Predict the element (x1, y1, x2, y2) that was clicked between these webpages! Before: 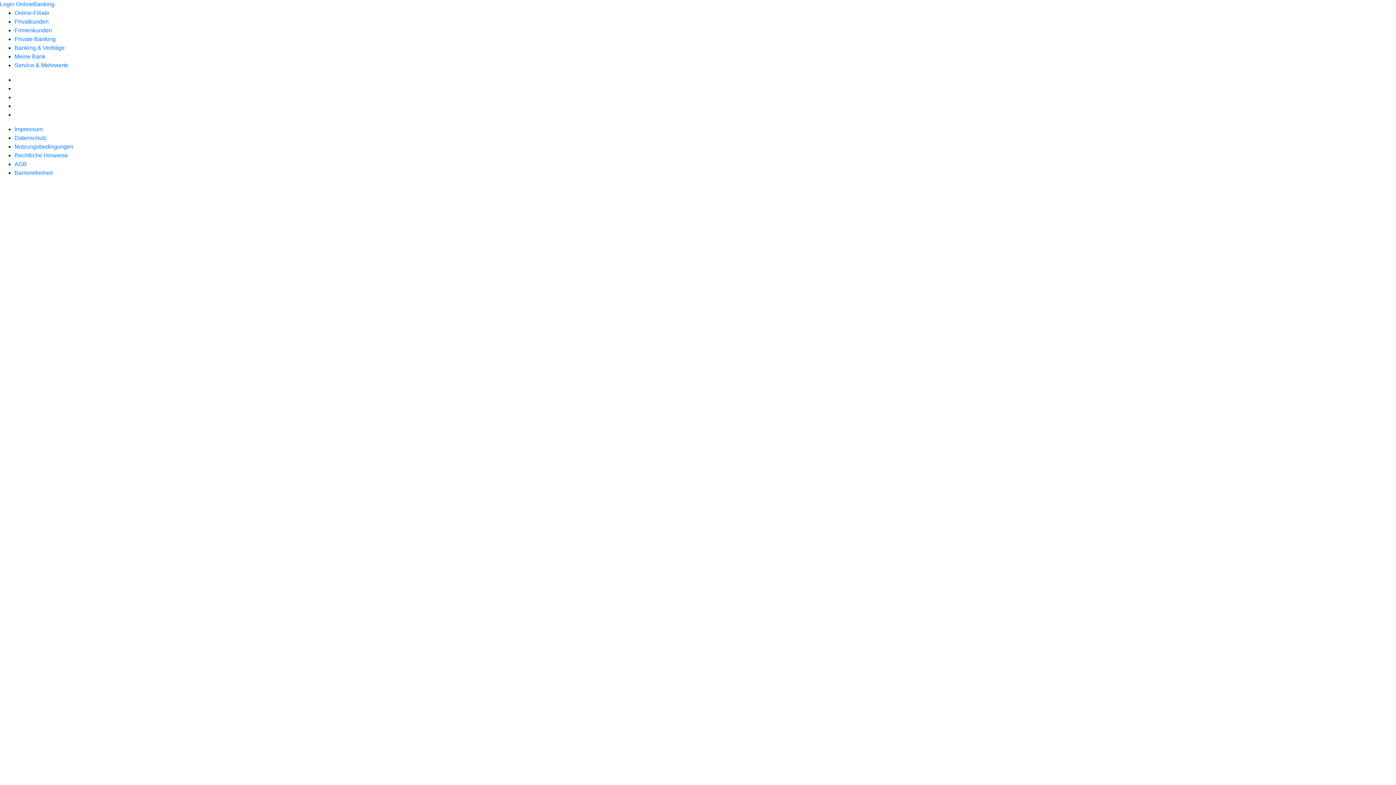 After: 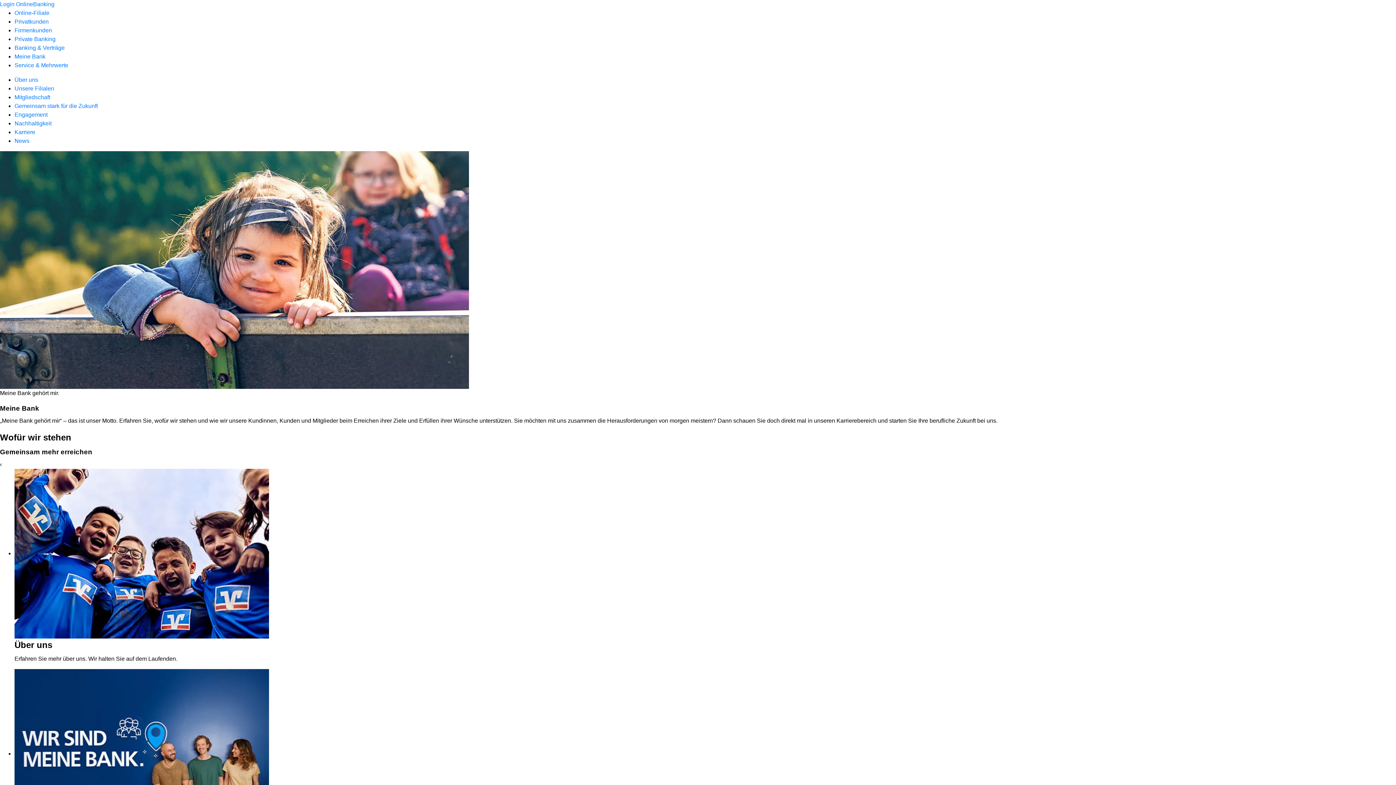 Action: label: Meine Bank bbox: (14, 53, 45, 59)